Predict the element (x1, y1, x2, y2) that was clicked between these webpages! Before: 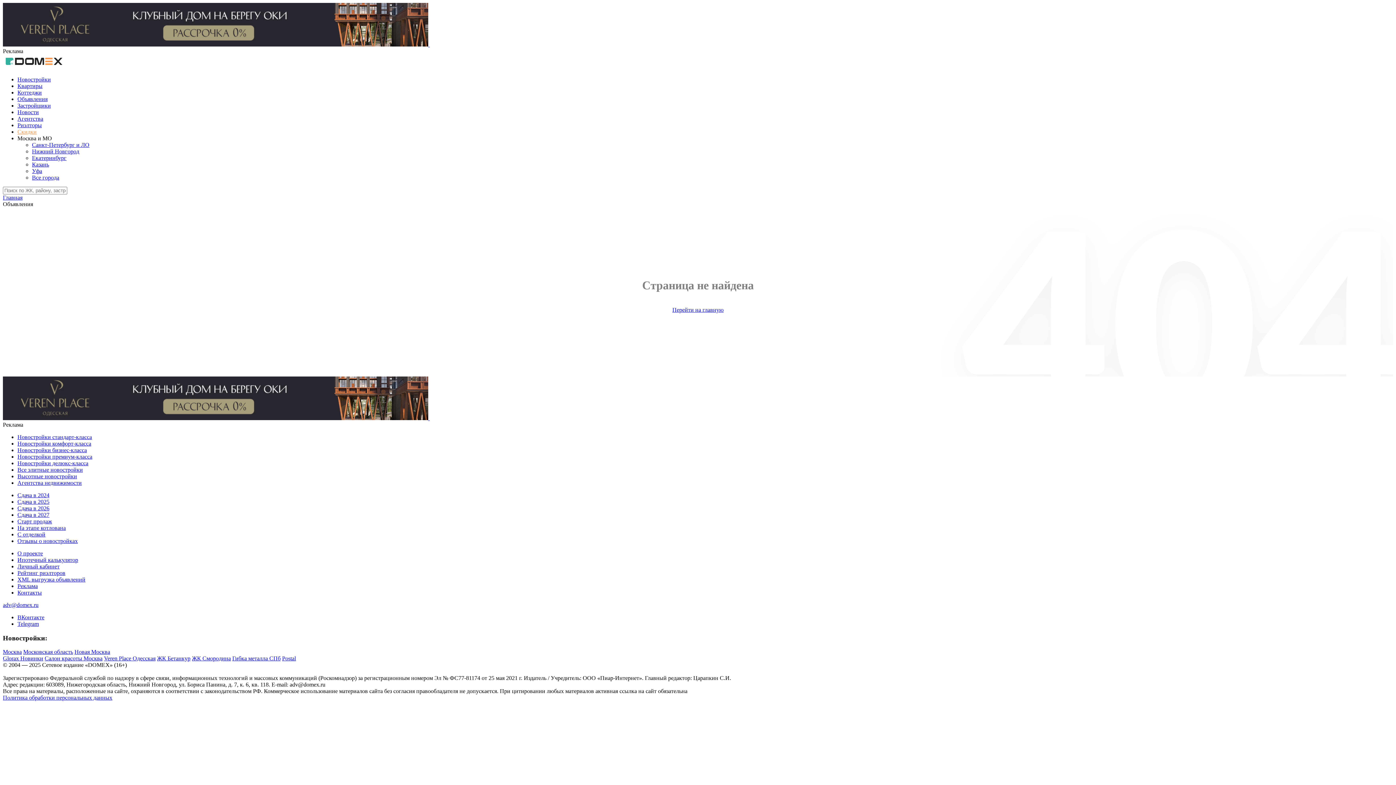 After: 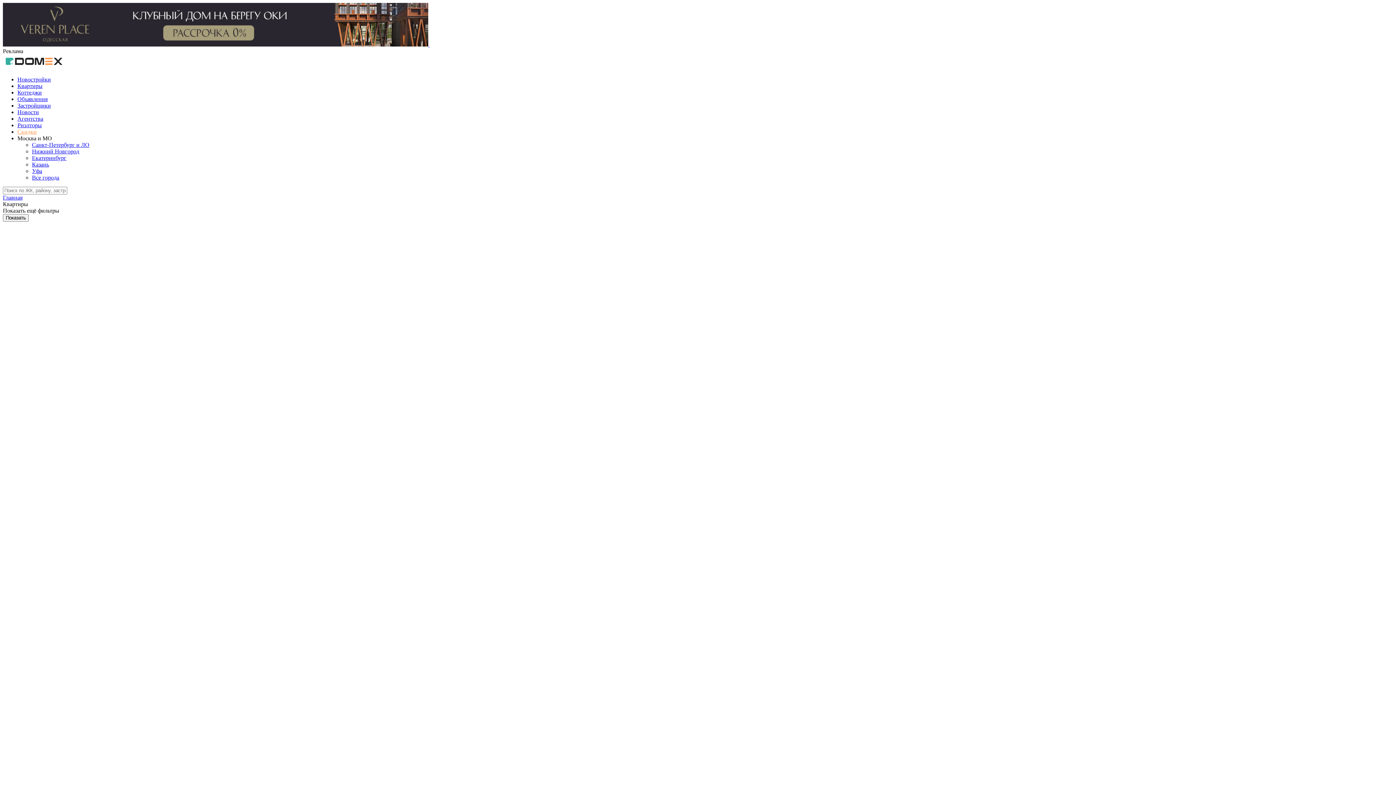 Action: label: Квартиры bbox: (17, 82, 42, 89)